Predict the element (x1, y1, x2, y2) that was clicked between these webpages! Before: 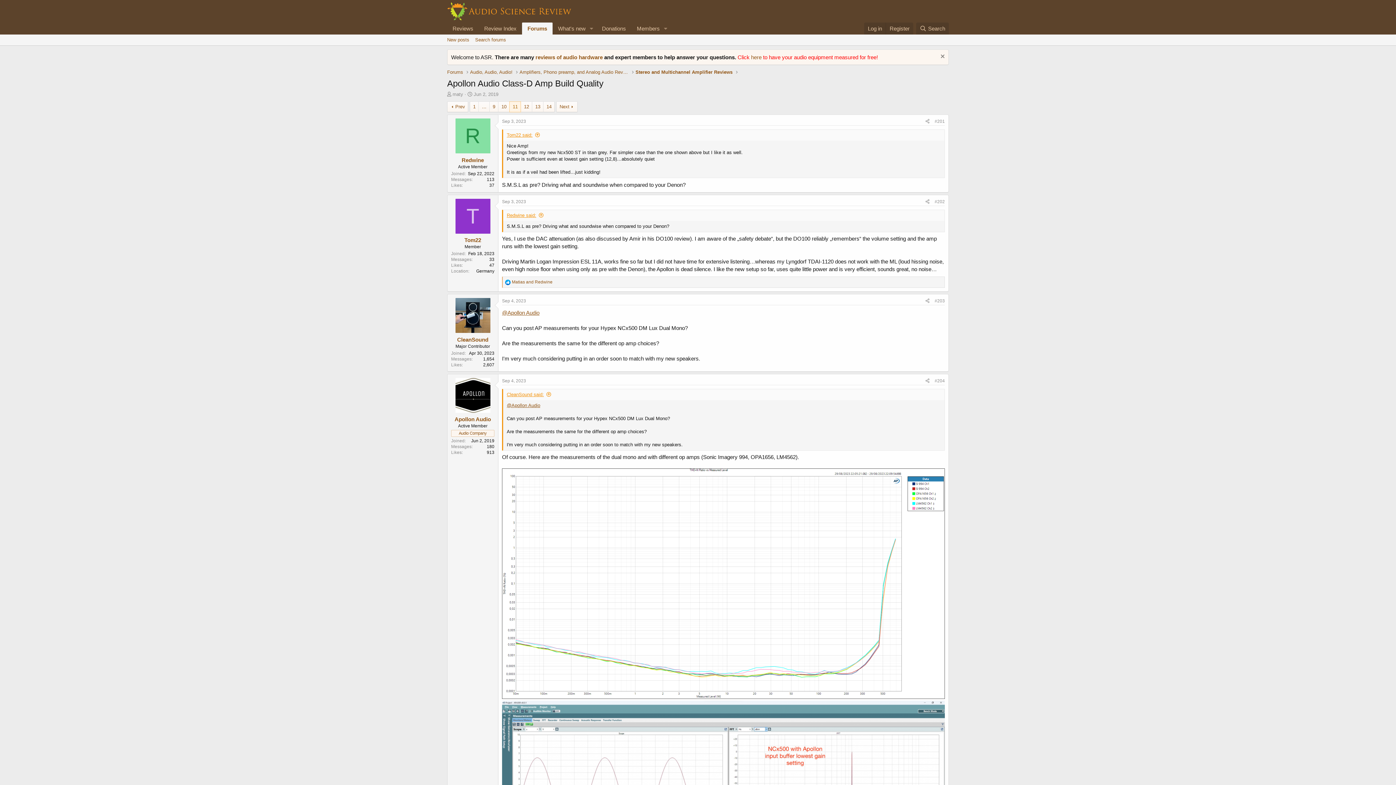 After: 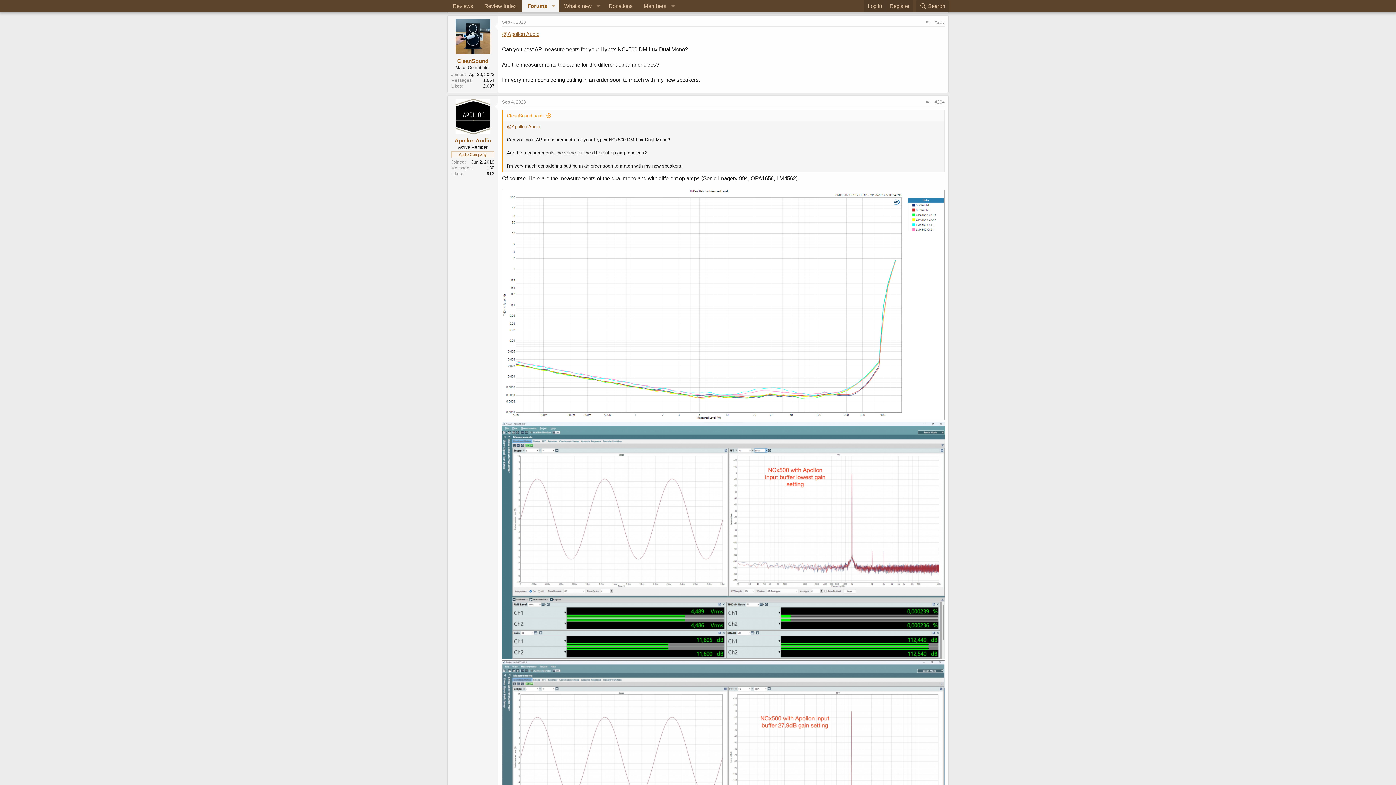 Action: bbox: (934, 298, 945, 303) label: #203